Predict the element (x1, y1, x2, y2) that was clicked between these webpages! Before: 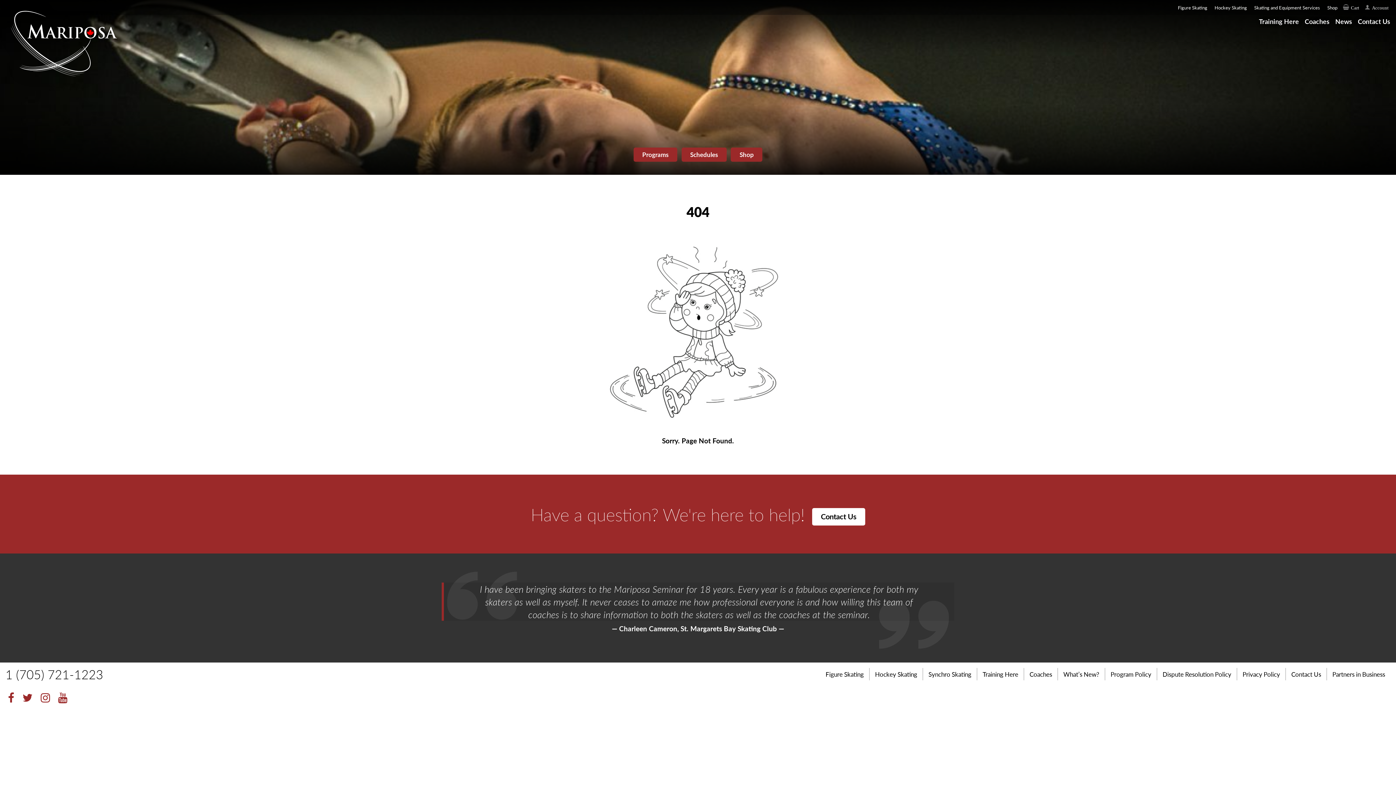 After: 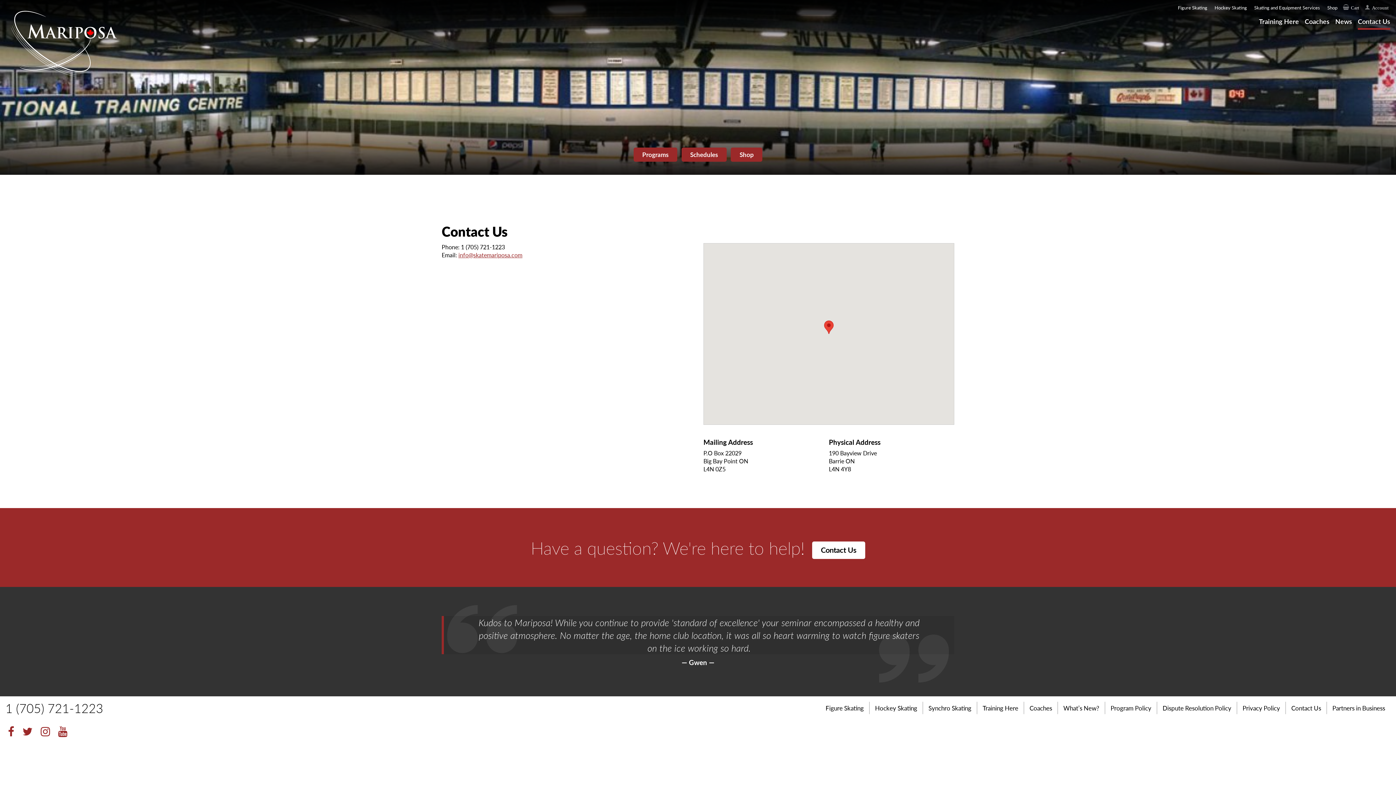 Action: label: Contact Us bbox: (812, 508, 865, 525)